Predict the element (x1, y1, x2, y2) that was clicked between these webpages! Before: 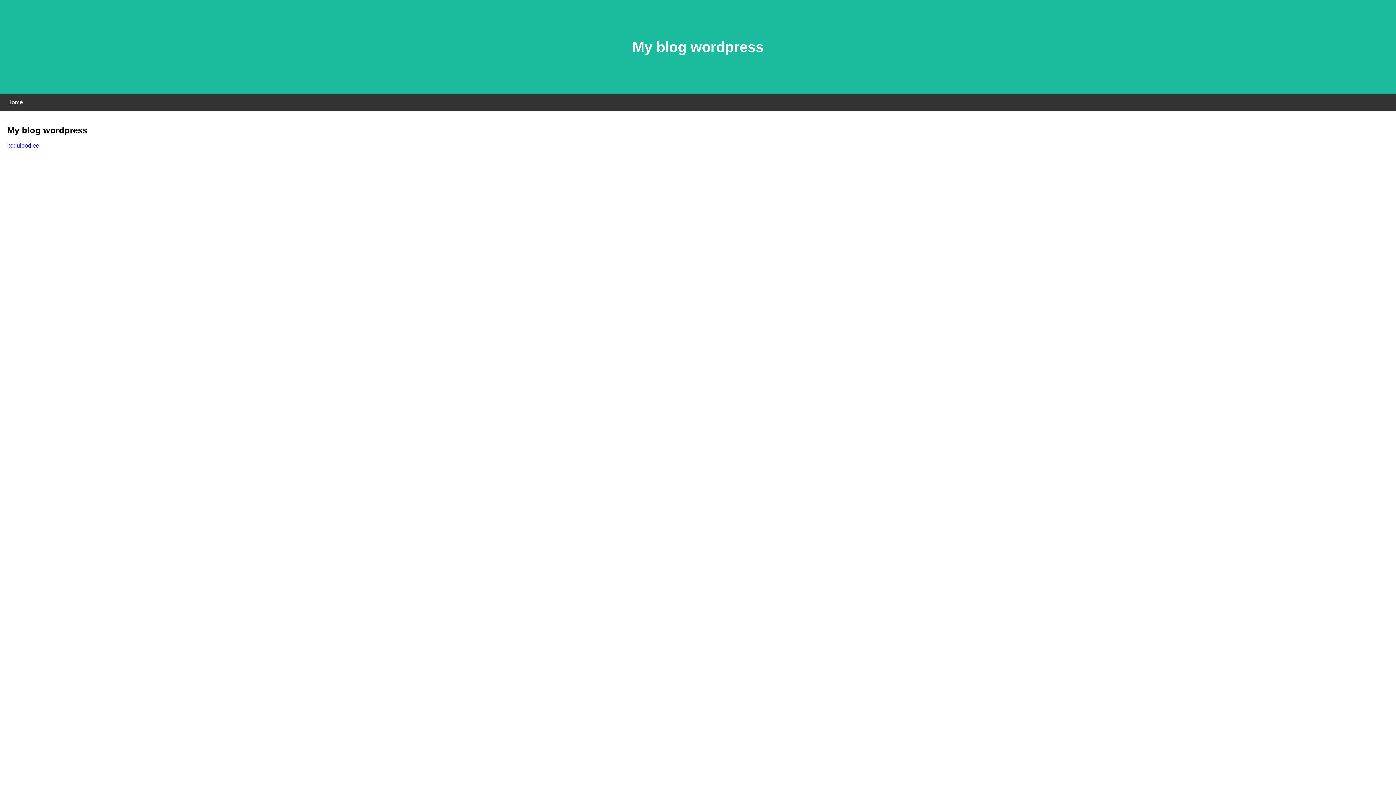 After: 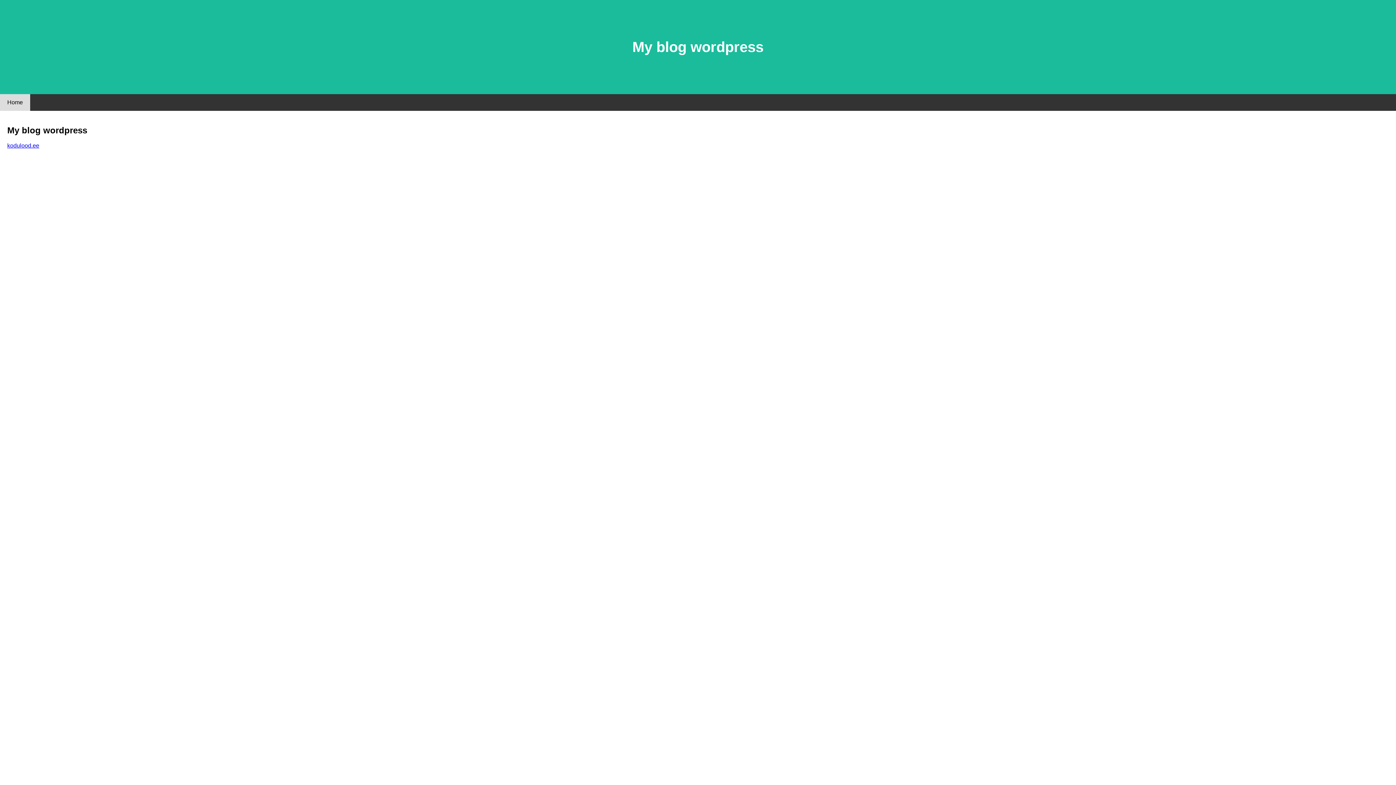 Action: label: Home bbox: (0, 94, 30, 110)